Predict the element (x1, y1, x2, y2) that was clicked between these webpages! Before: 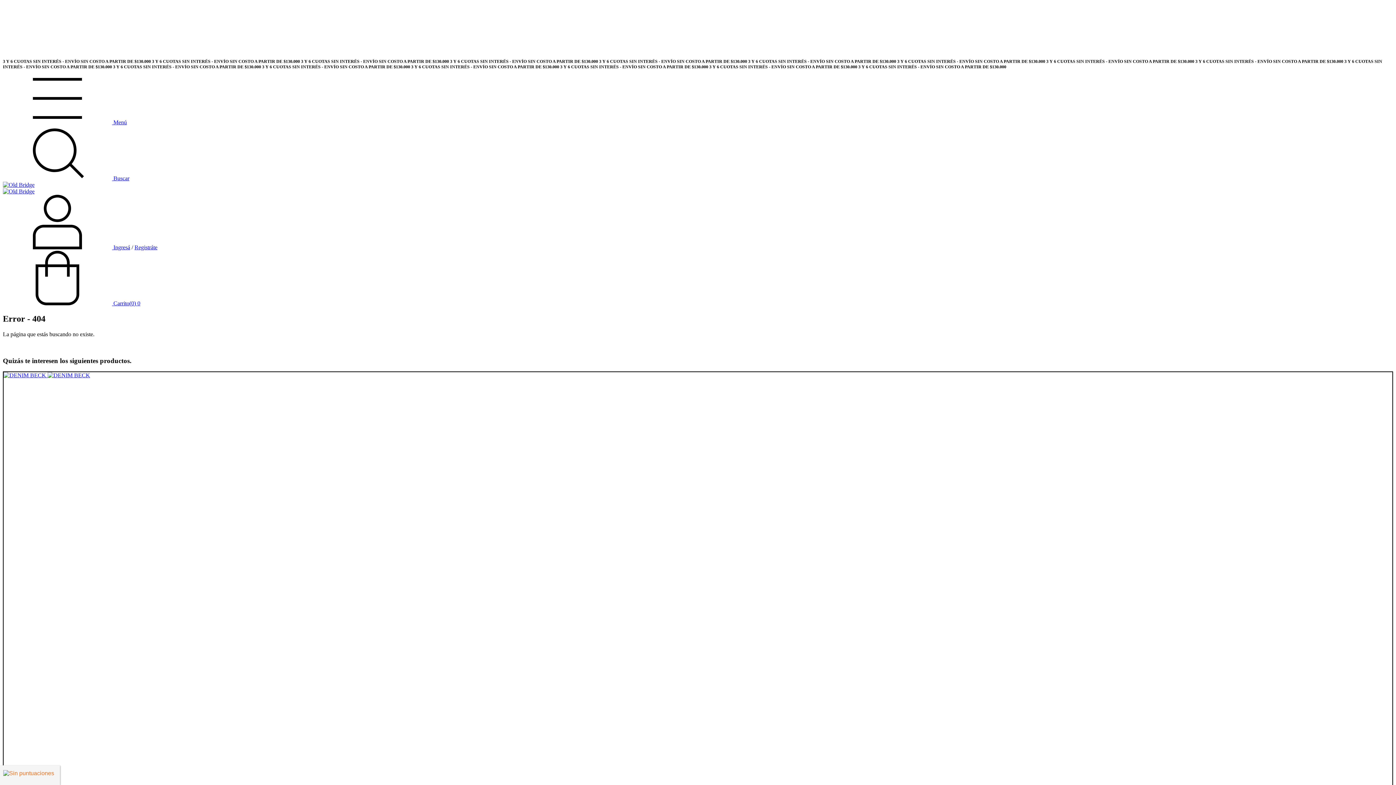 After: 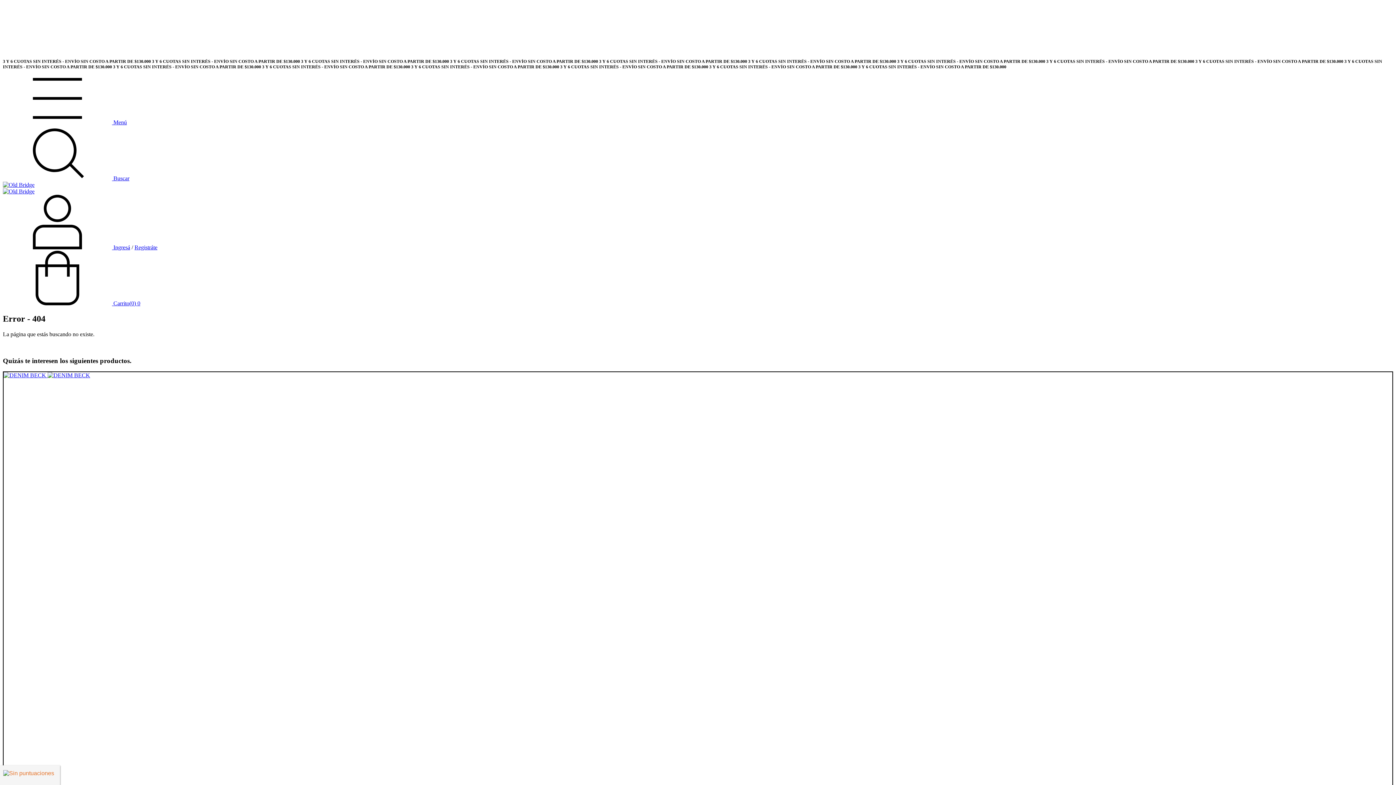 Action: label: Buscador bbox: (2, 175, 129, 181)